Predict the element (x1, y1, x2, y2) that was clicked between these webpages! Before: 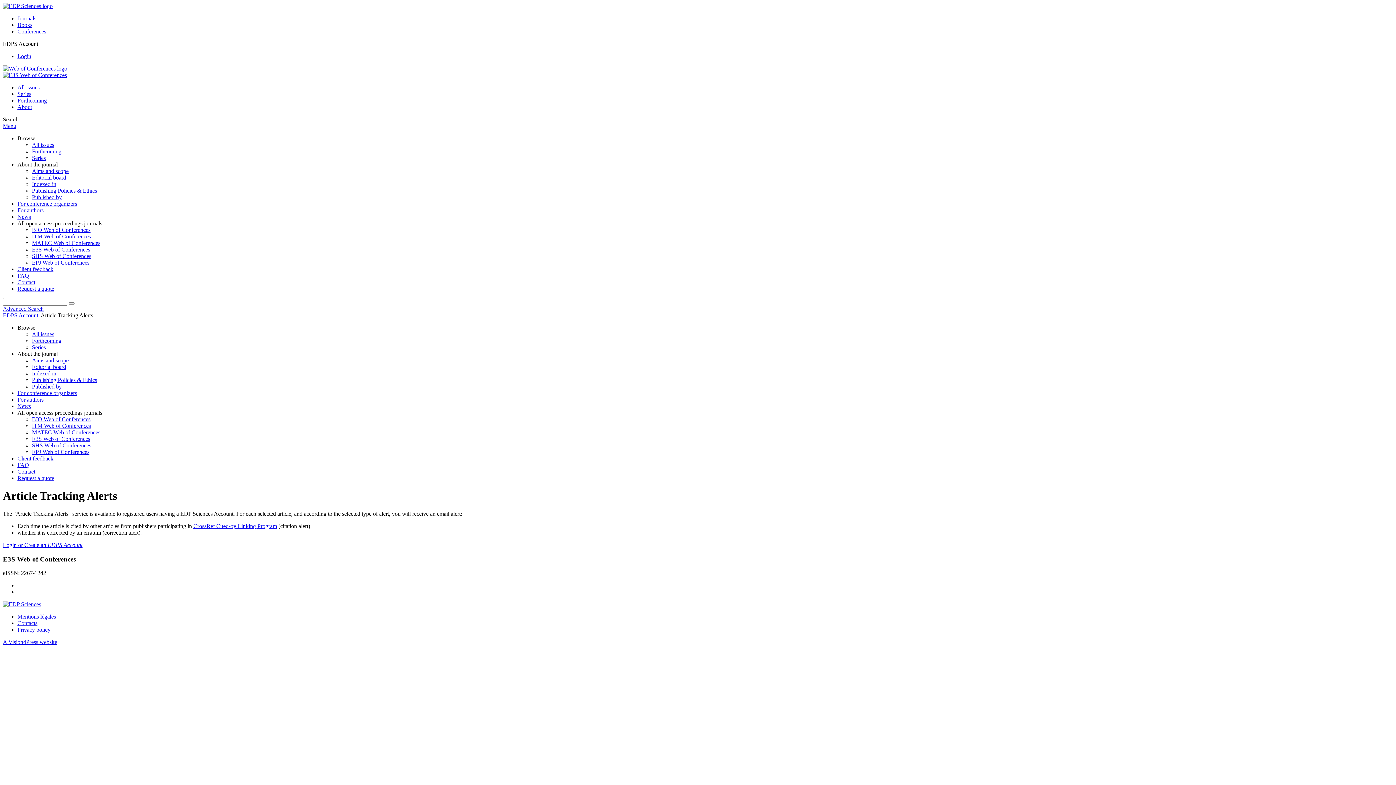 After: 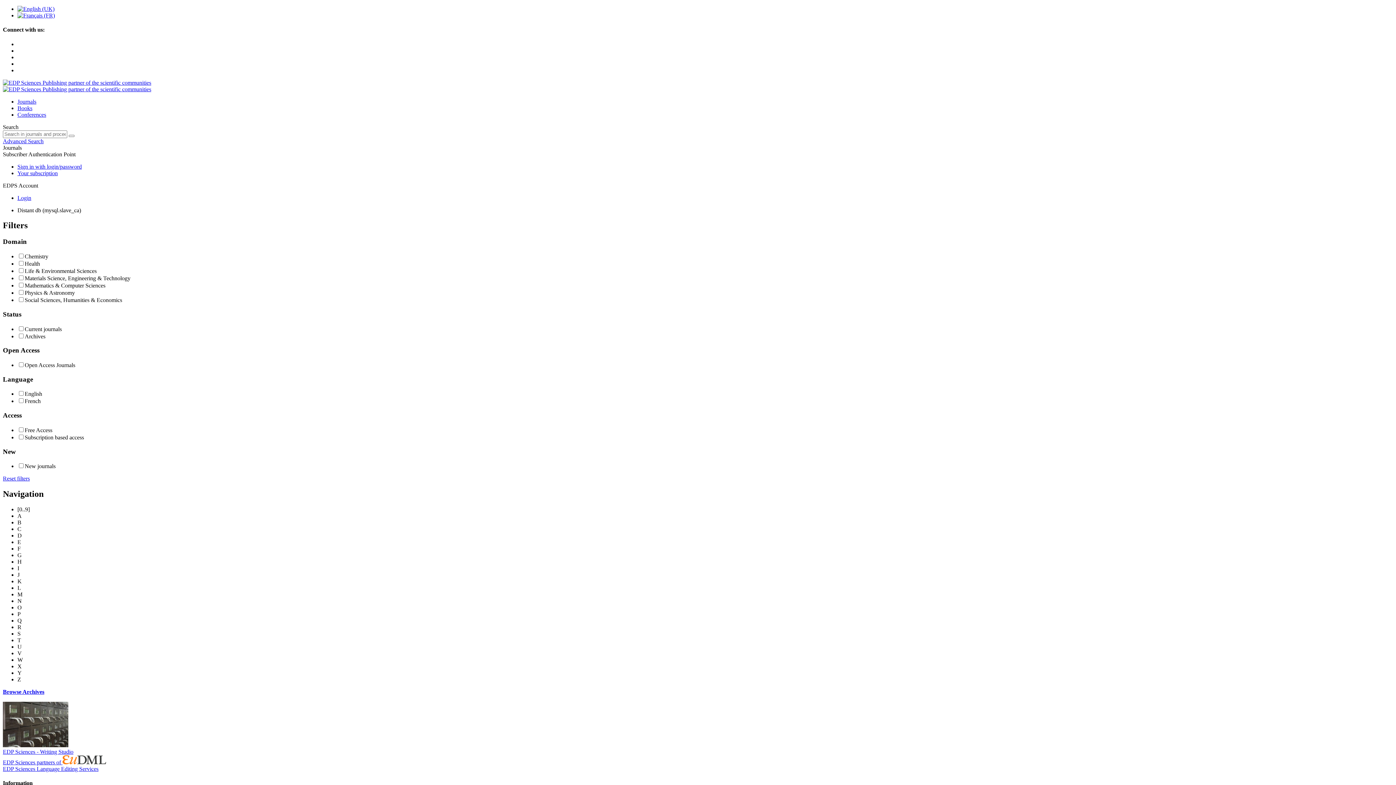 Action: bbox: (17, 15, 36, 21) label: Journals